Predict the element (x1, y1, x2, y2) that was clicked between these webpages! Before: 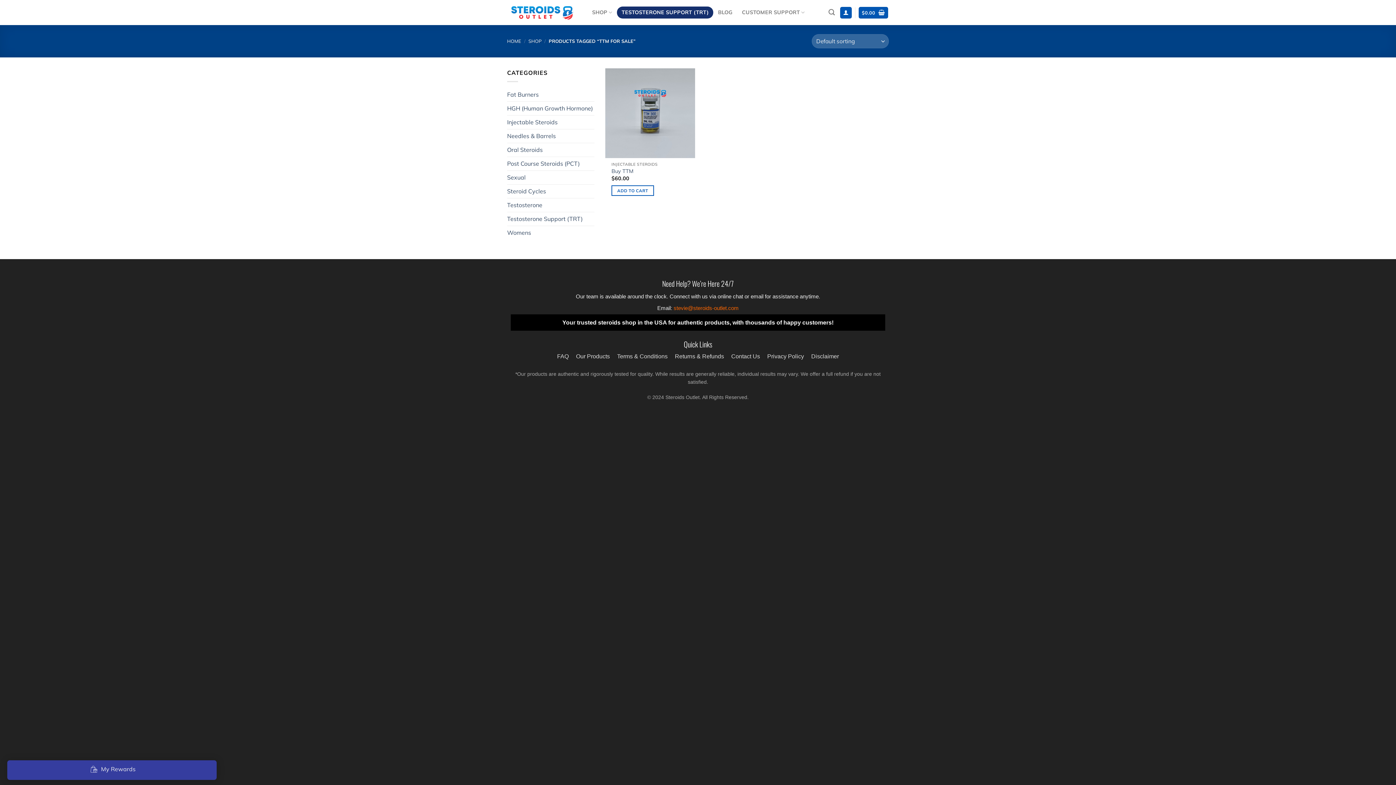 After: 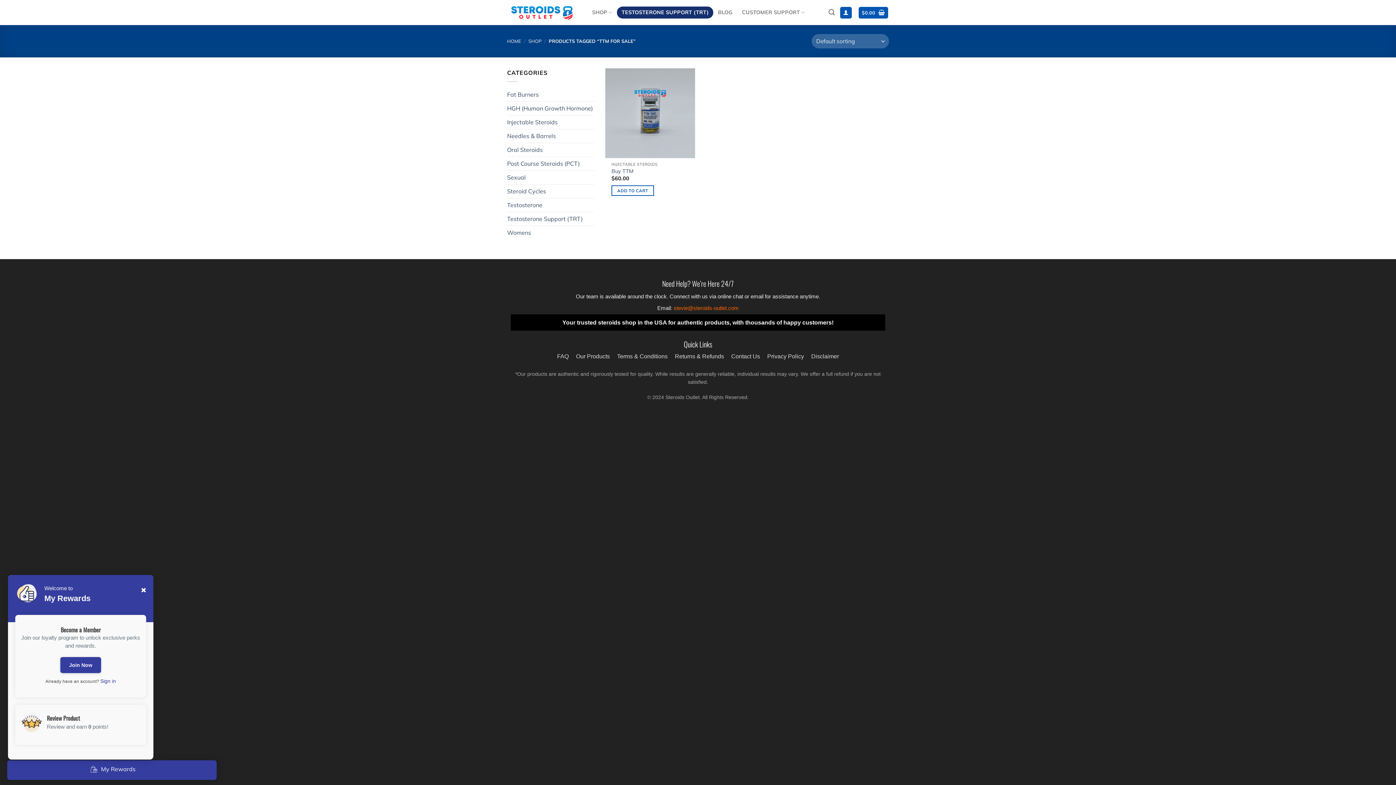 Action: label:  My Rewards bbox: (90, 765, 133, 772)